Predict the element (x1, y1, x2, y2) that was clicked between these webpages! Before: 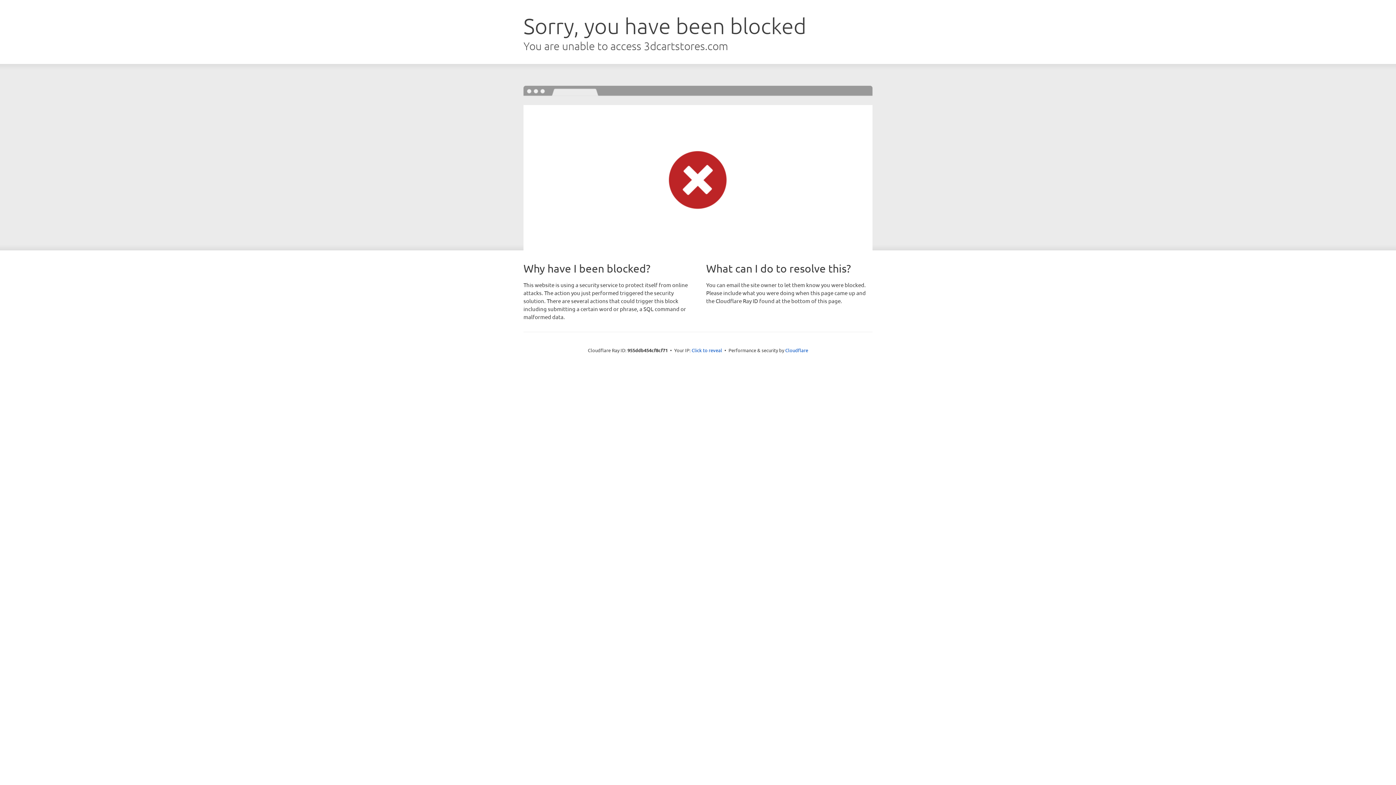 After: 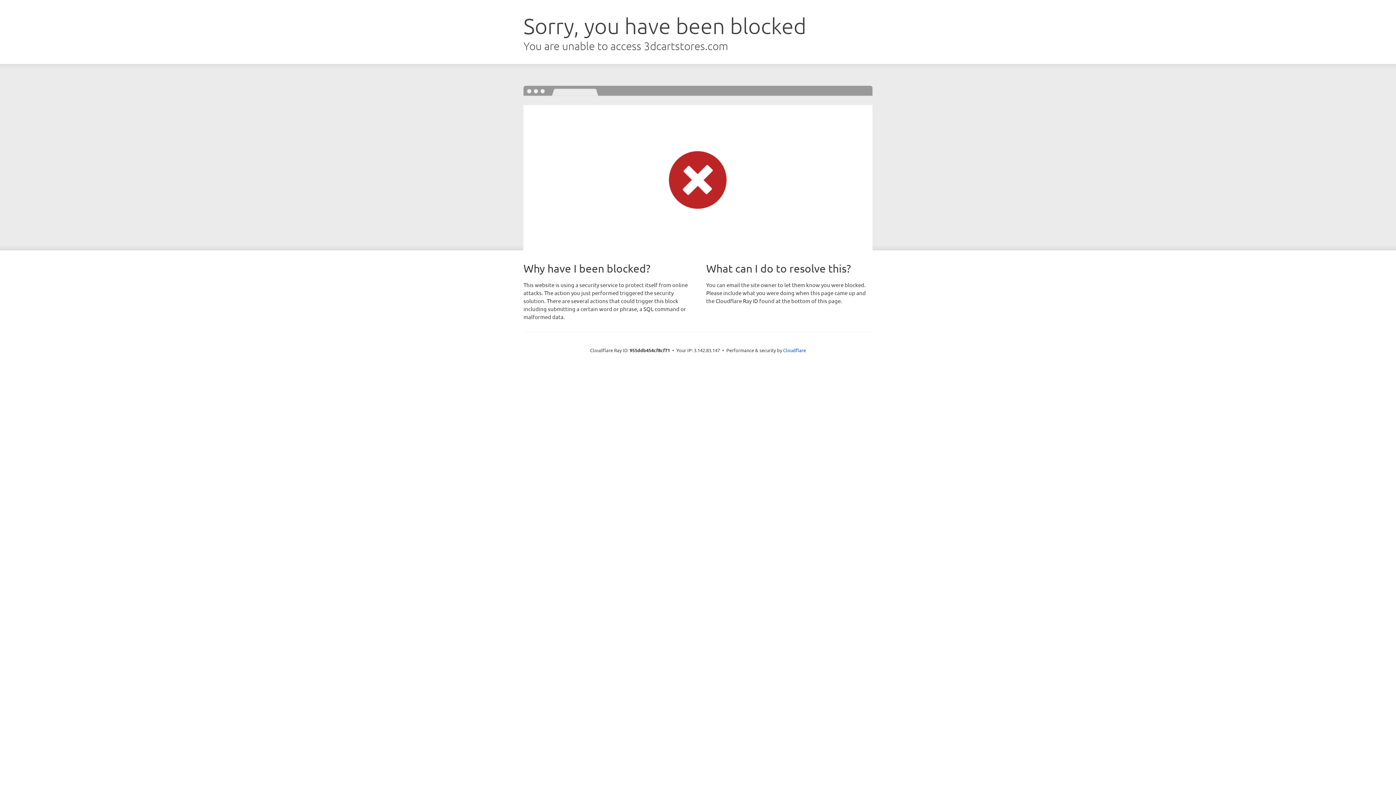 Action: bbox: (691, 346, 722, 353) label: Click to reveal